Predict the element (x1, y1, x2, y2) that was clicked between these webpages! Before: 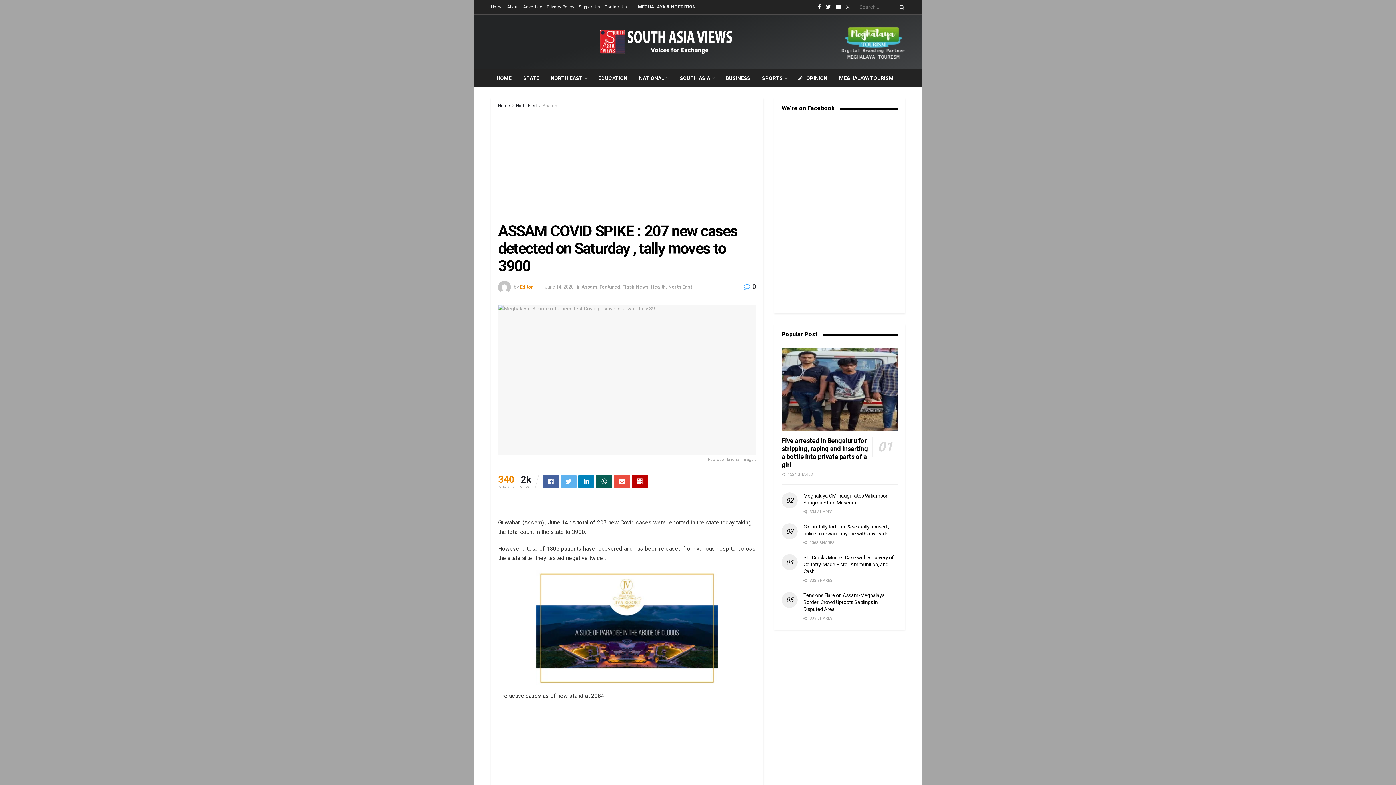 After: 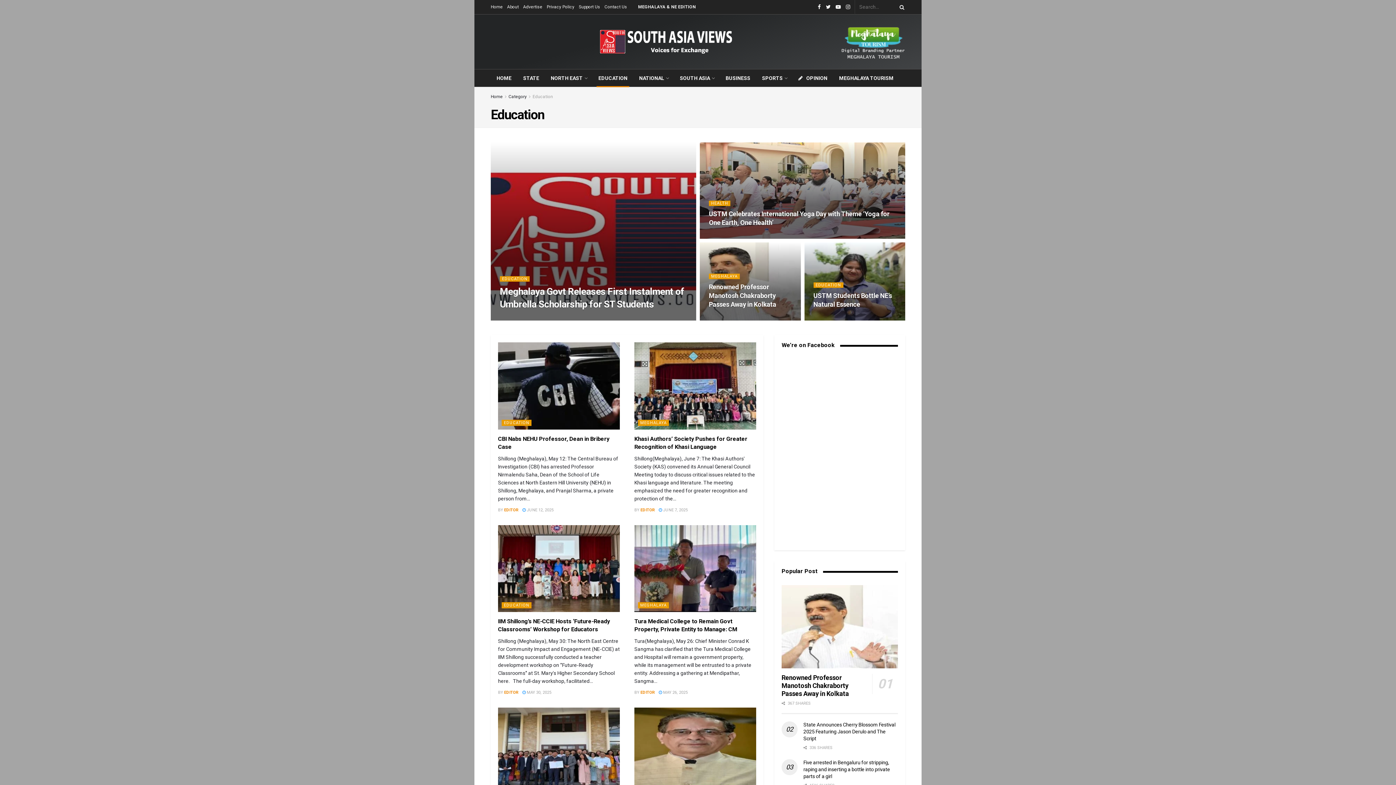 Action: bbox: (592, 69, 633, 86) label: EDUCATION